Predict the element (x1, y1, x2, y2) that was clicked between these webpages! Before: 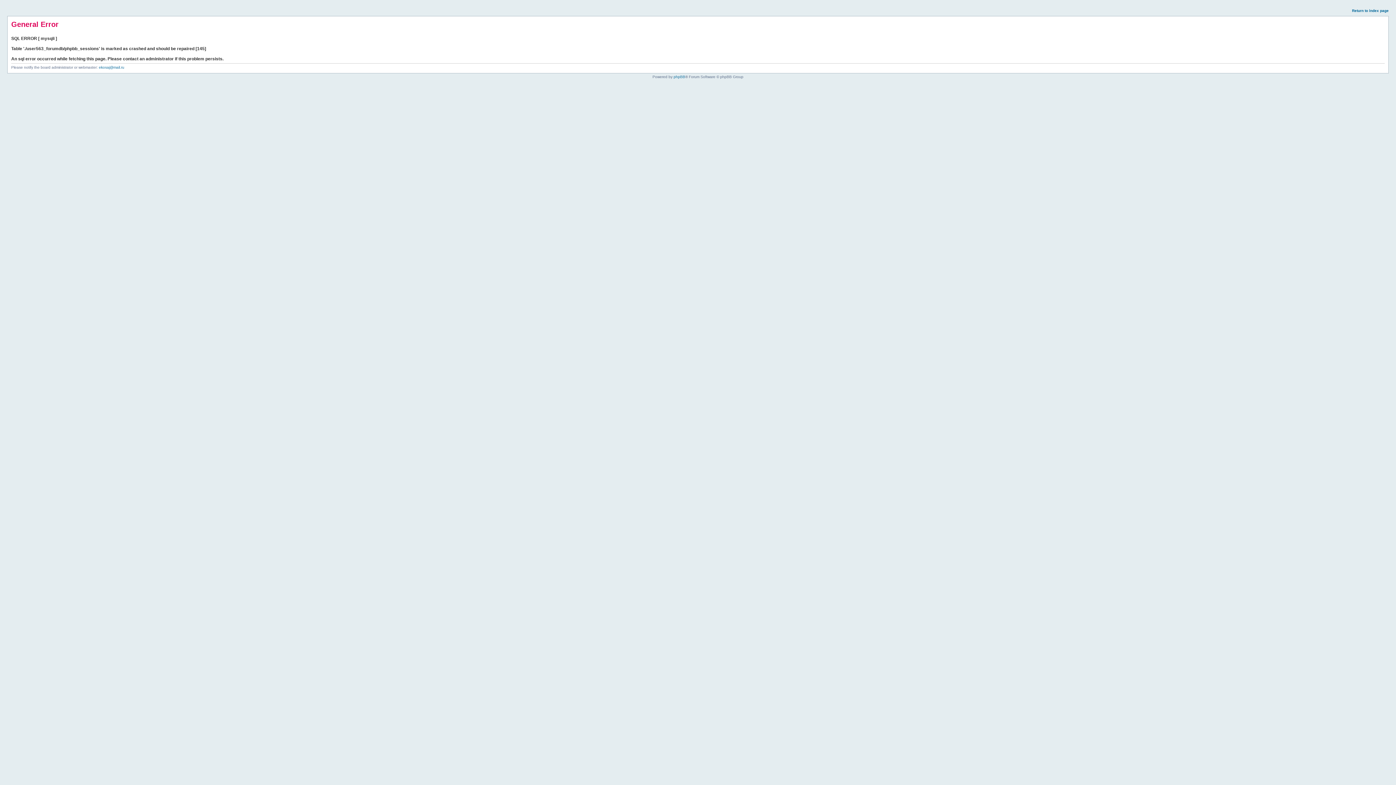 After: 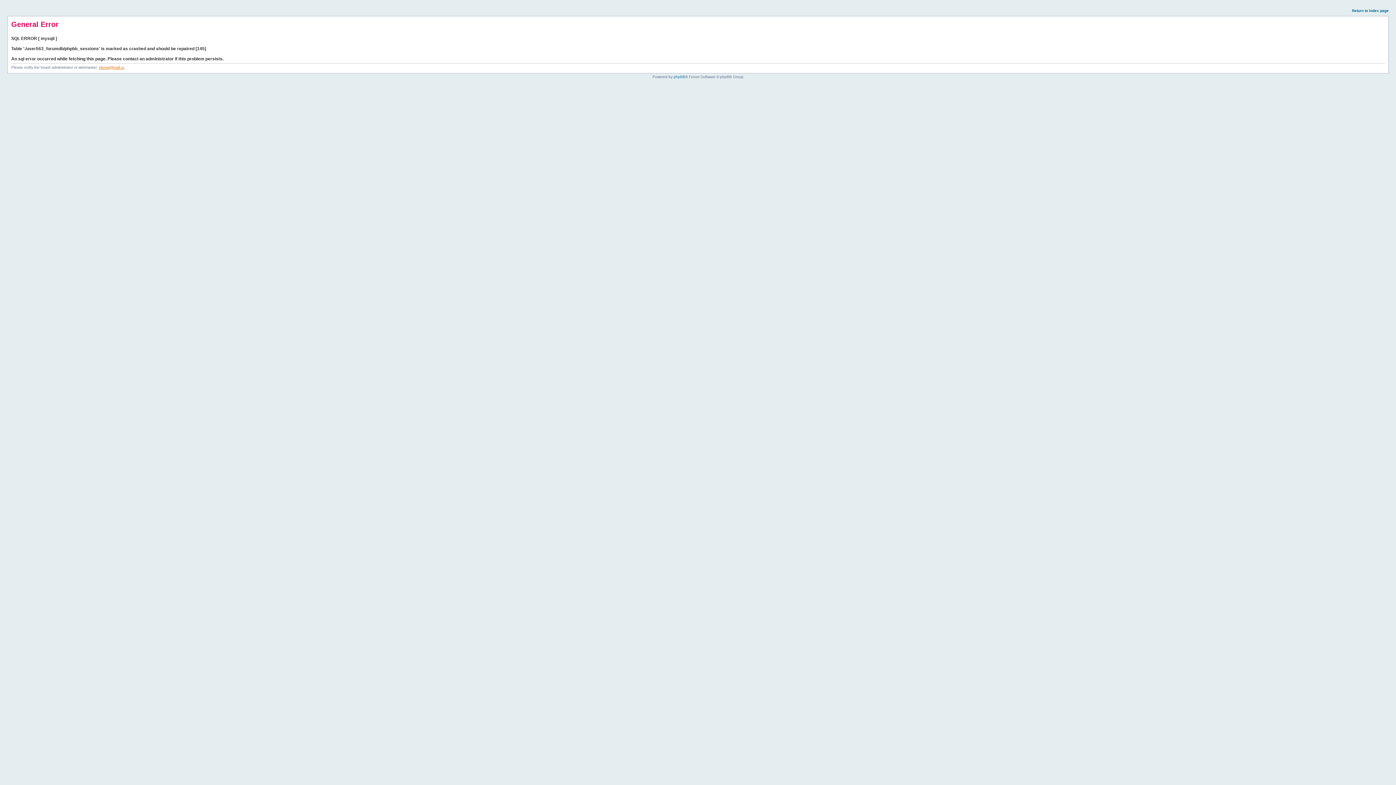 Action: bbox: (98, 65, 124, 69) label: ekosaj@mail.ru